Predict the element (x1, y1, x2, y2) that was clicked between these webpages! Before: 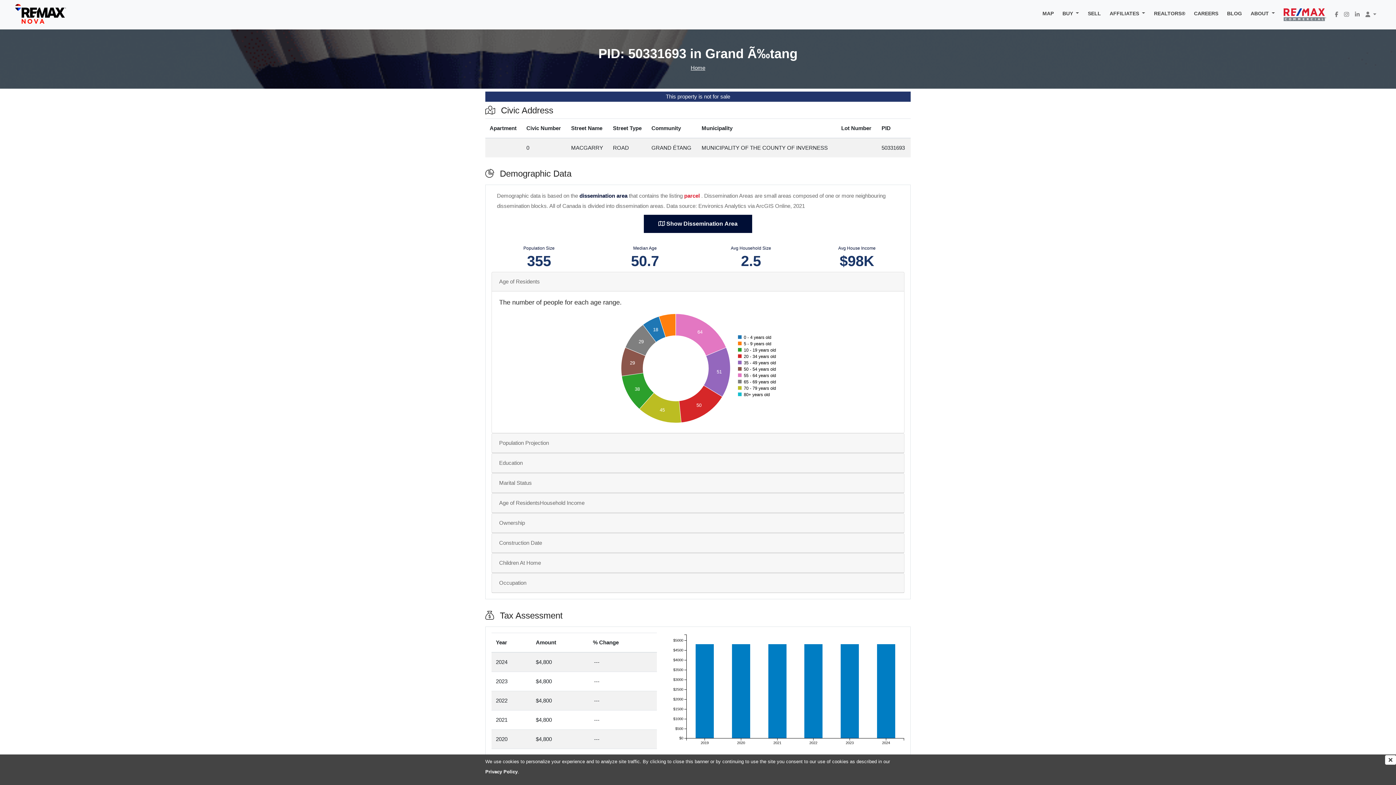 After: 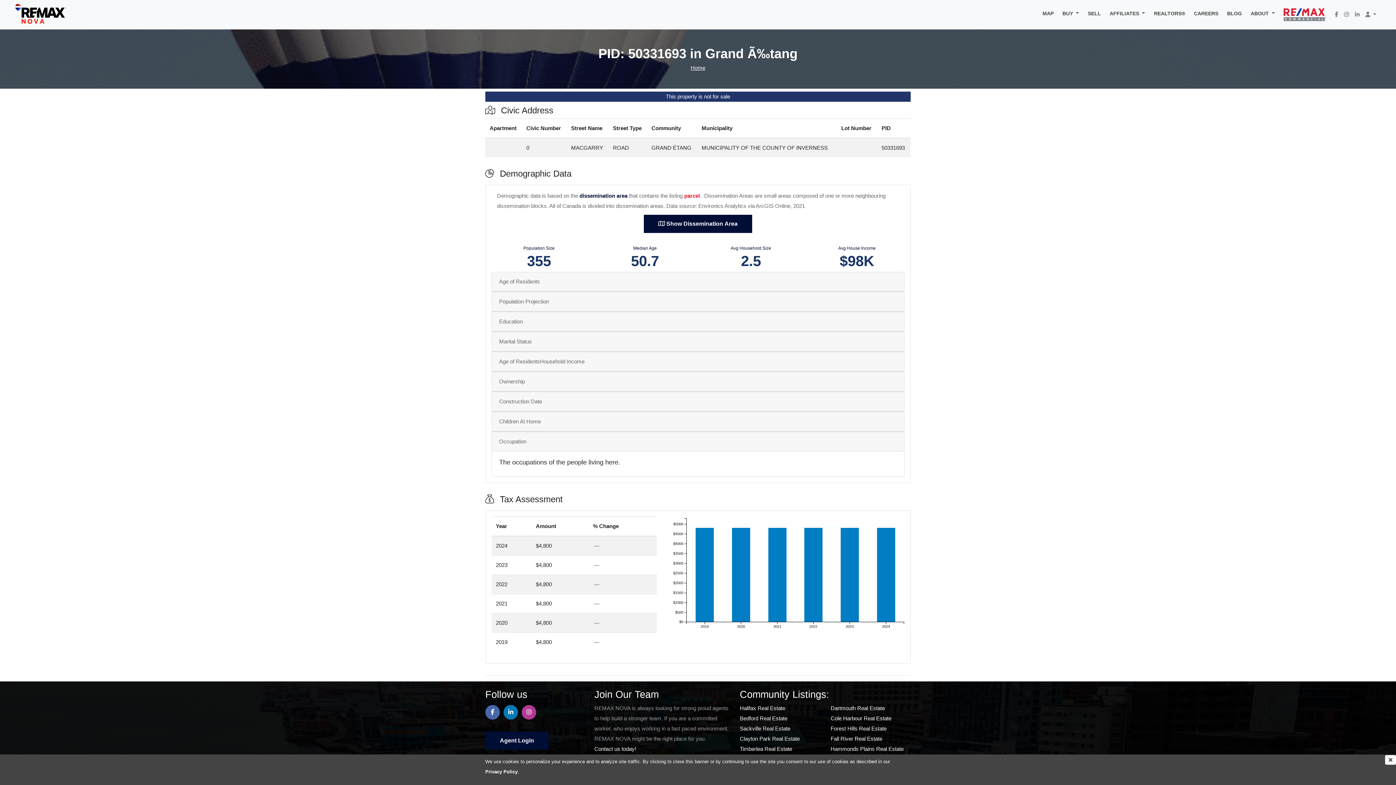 Action: label: Occupation bbox: (499, 578, 526, 588)